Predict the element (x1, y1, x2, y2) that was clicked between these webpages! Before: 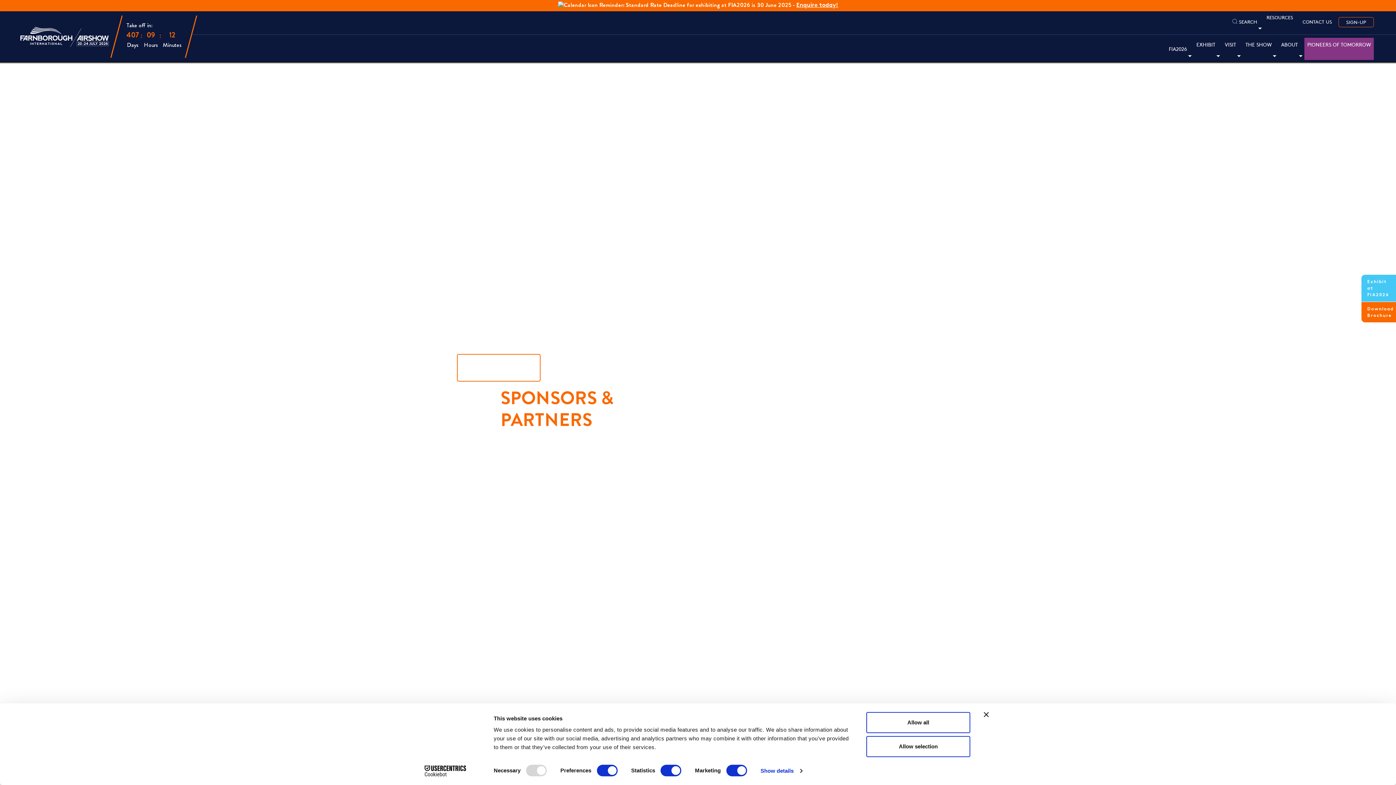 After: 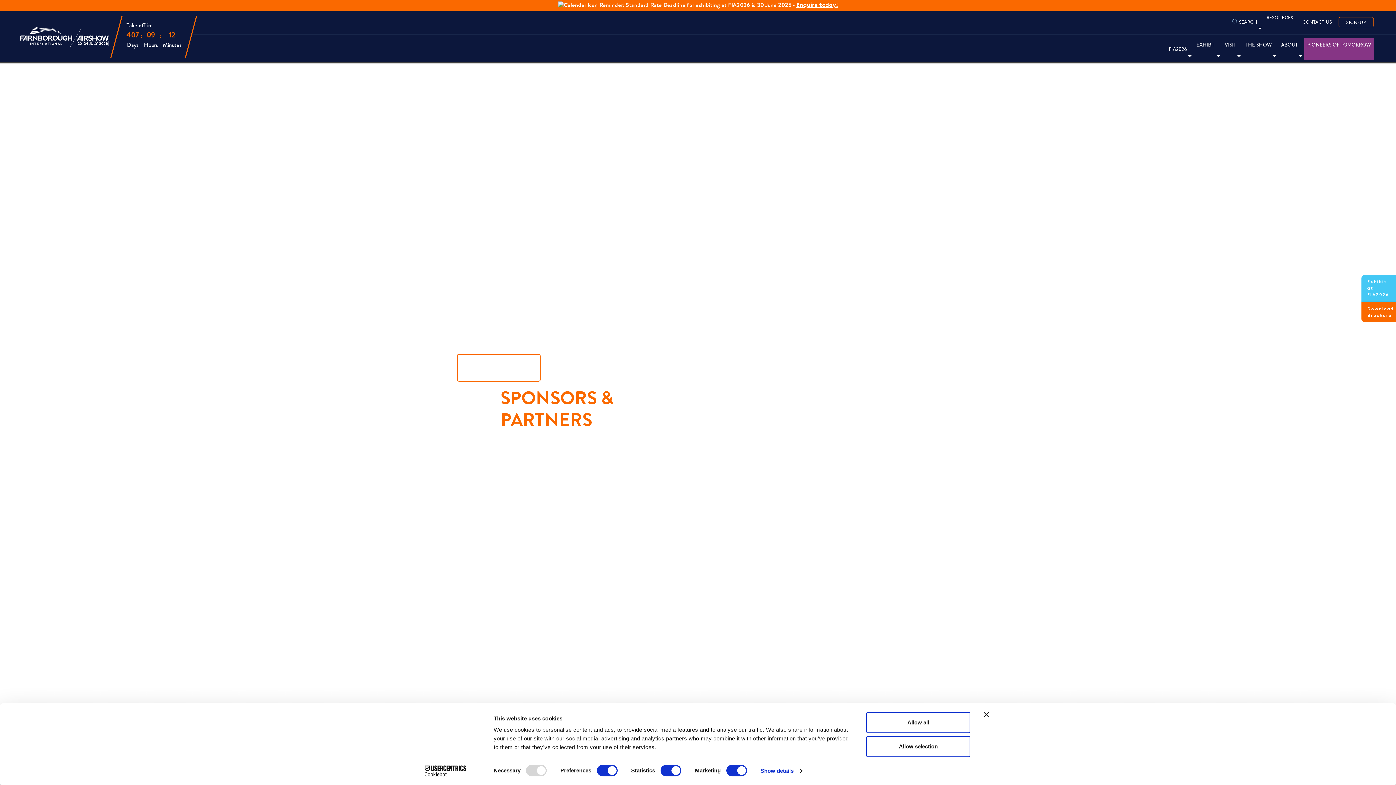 Action: bbox: (413, 765, 477, 776) label: Cookiebot - opens in a new window